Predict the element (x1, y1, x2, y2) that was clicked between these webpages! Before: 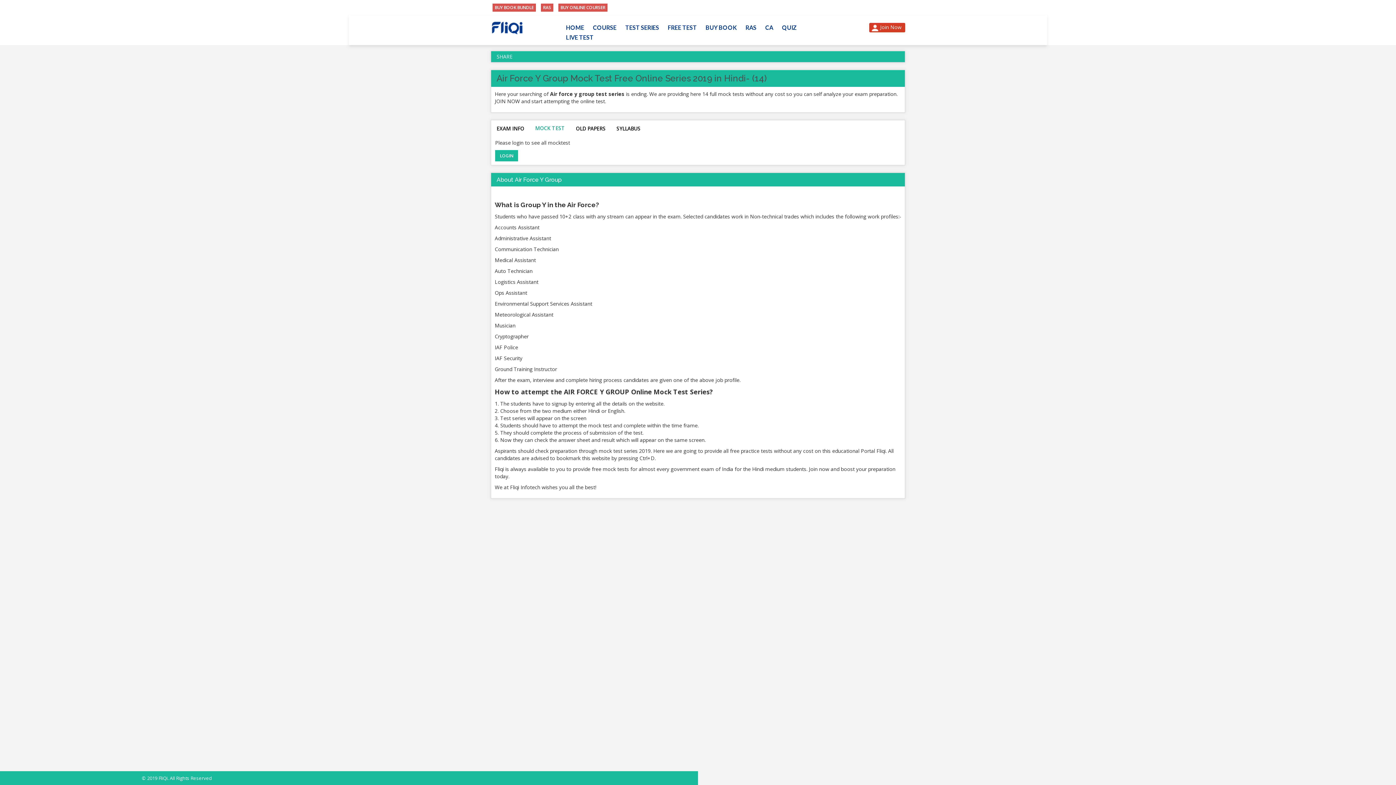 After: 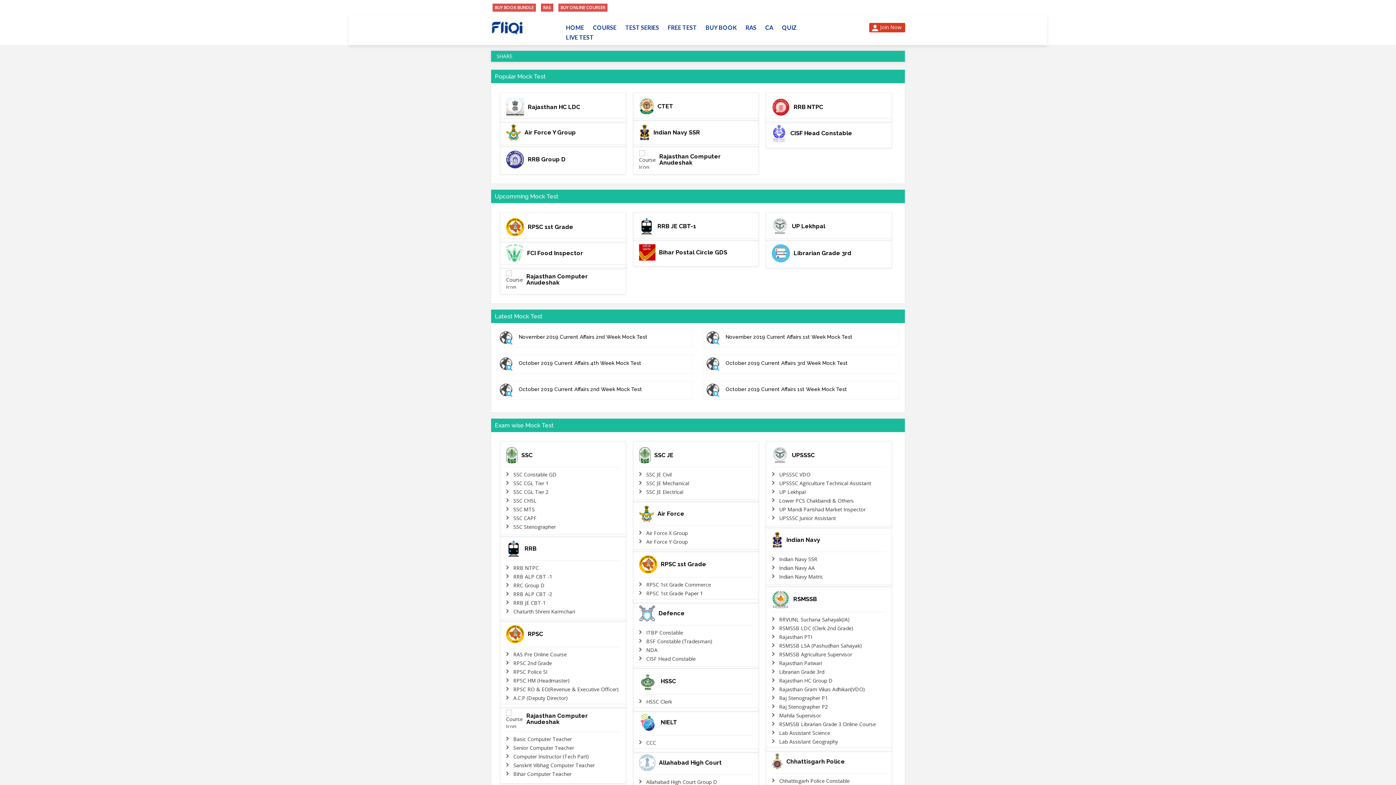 Action: bbox: (663, 22, 701, 32) label: FREE TEST